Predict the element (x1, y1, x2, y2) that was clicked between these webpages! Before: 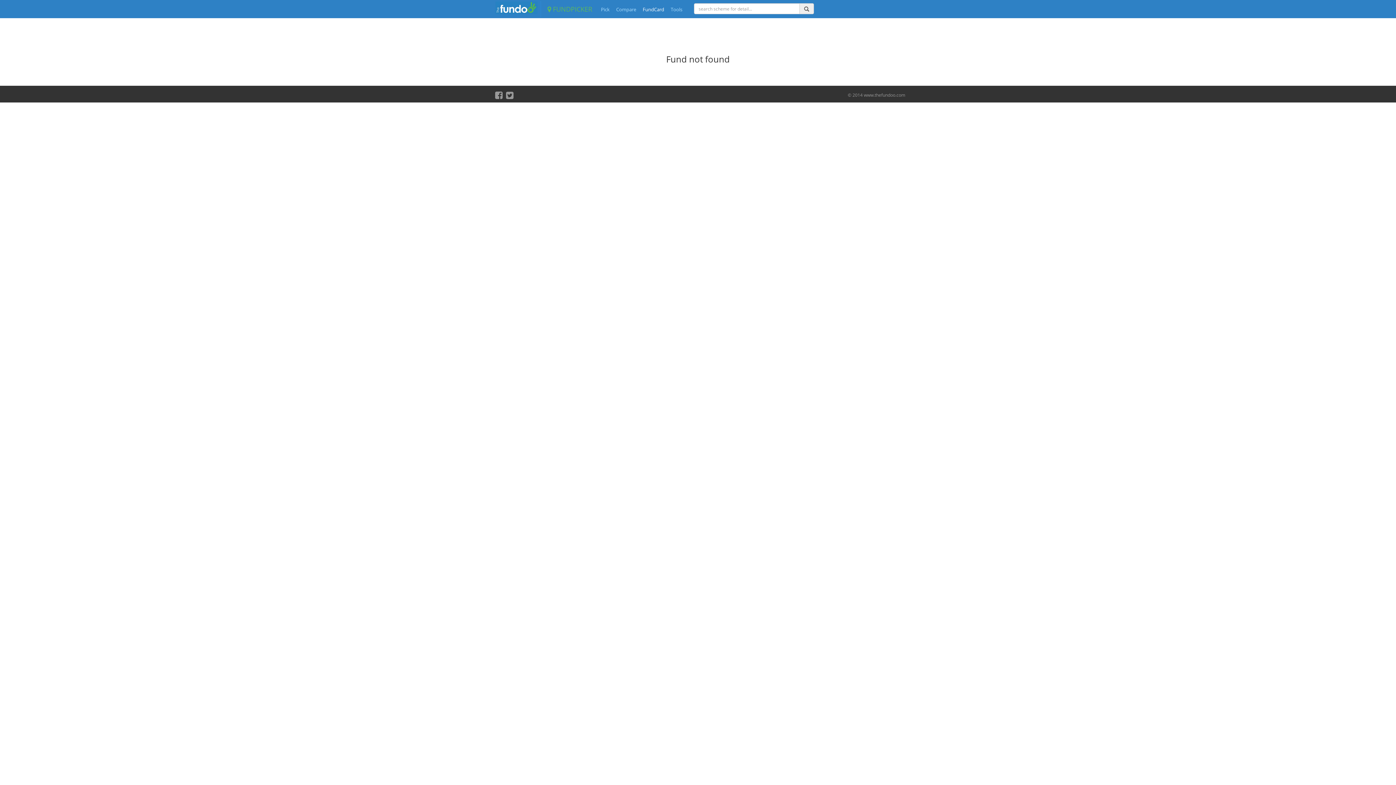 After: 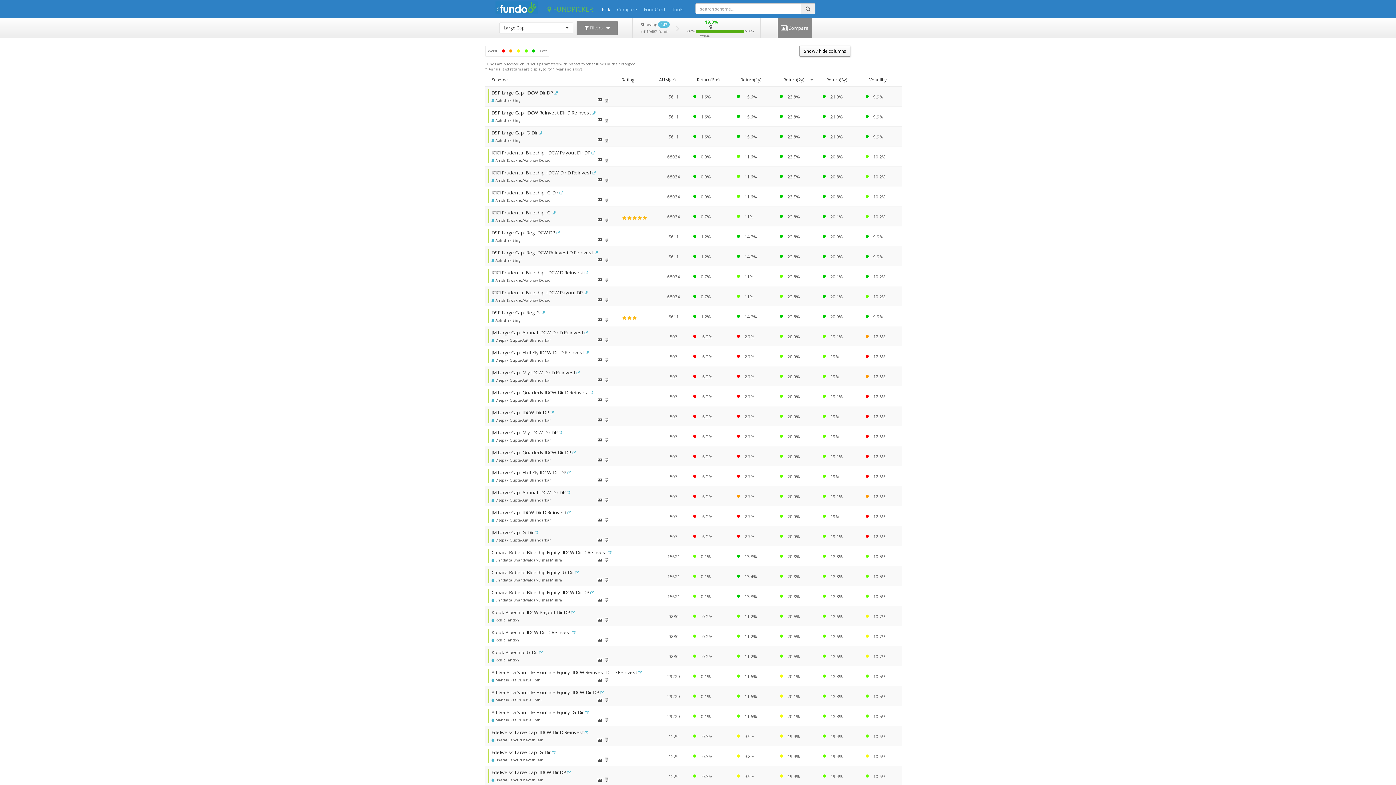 Action: bbox: (601, 6, 609, 12) label: Pick